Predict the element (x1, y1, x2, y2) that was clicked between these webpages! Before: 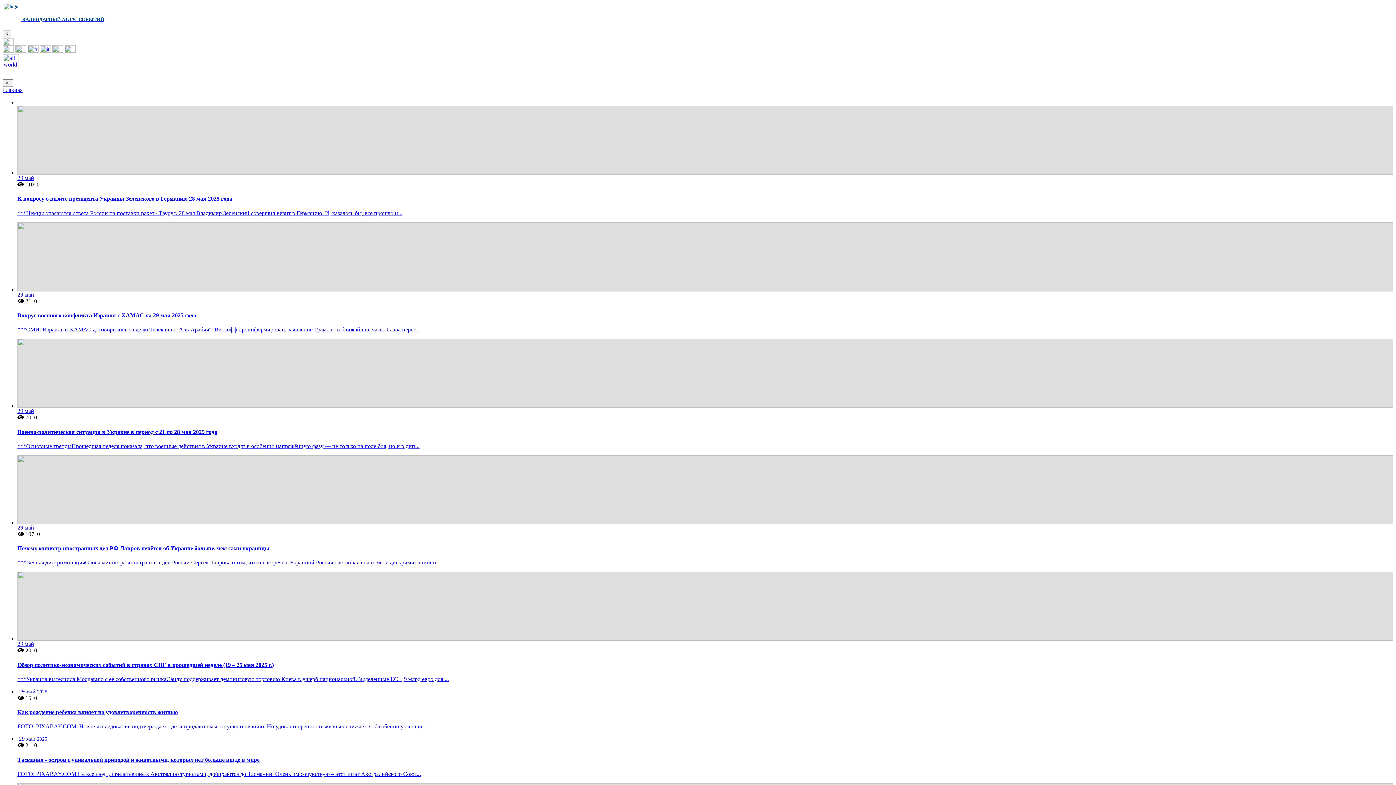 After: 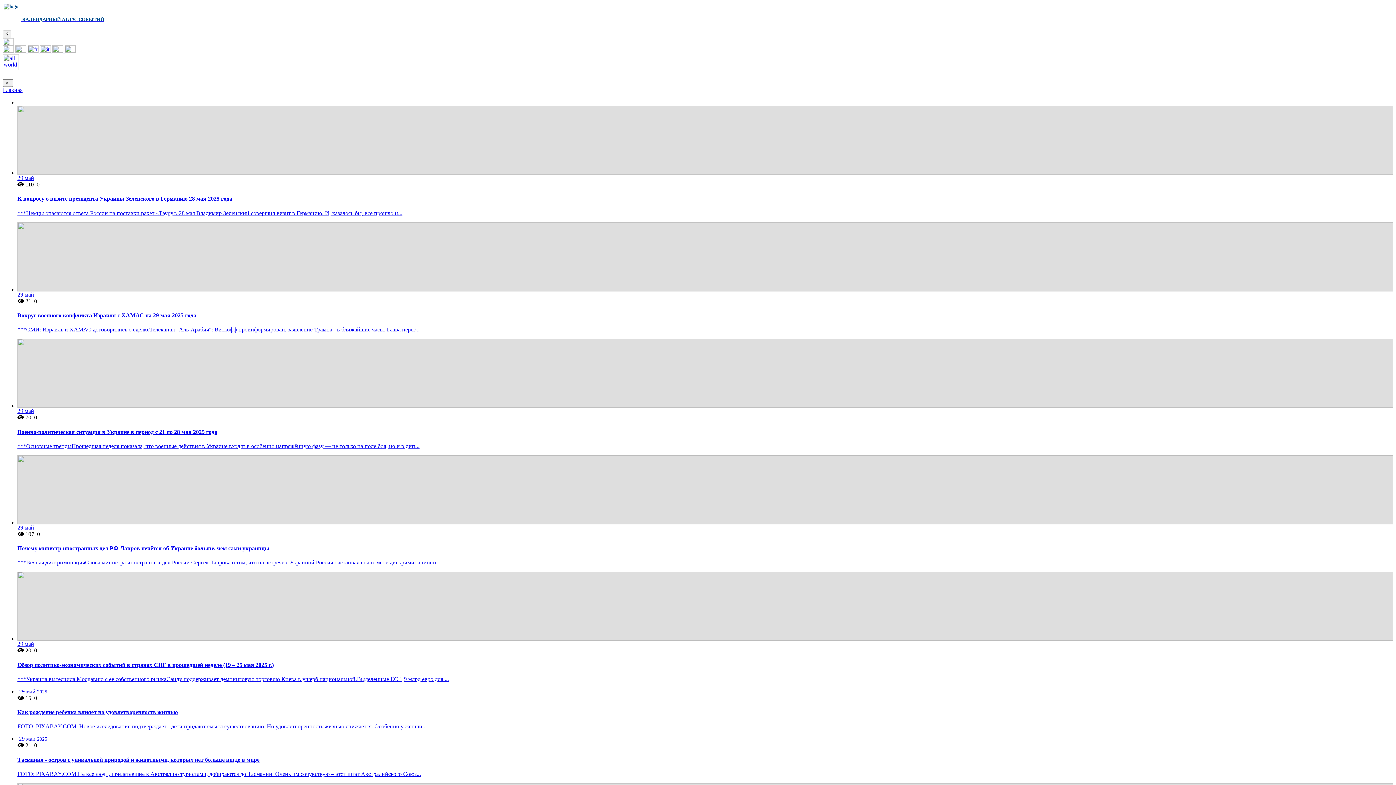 Action: label:  110  bbox: (17, 181, 35, 187)